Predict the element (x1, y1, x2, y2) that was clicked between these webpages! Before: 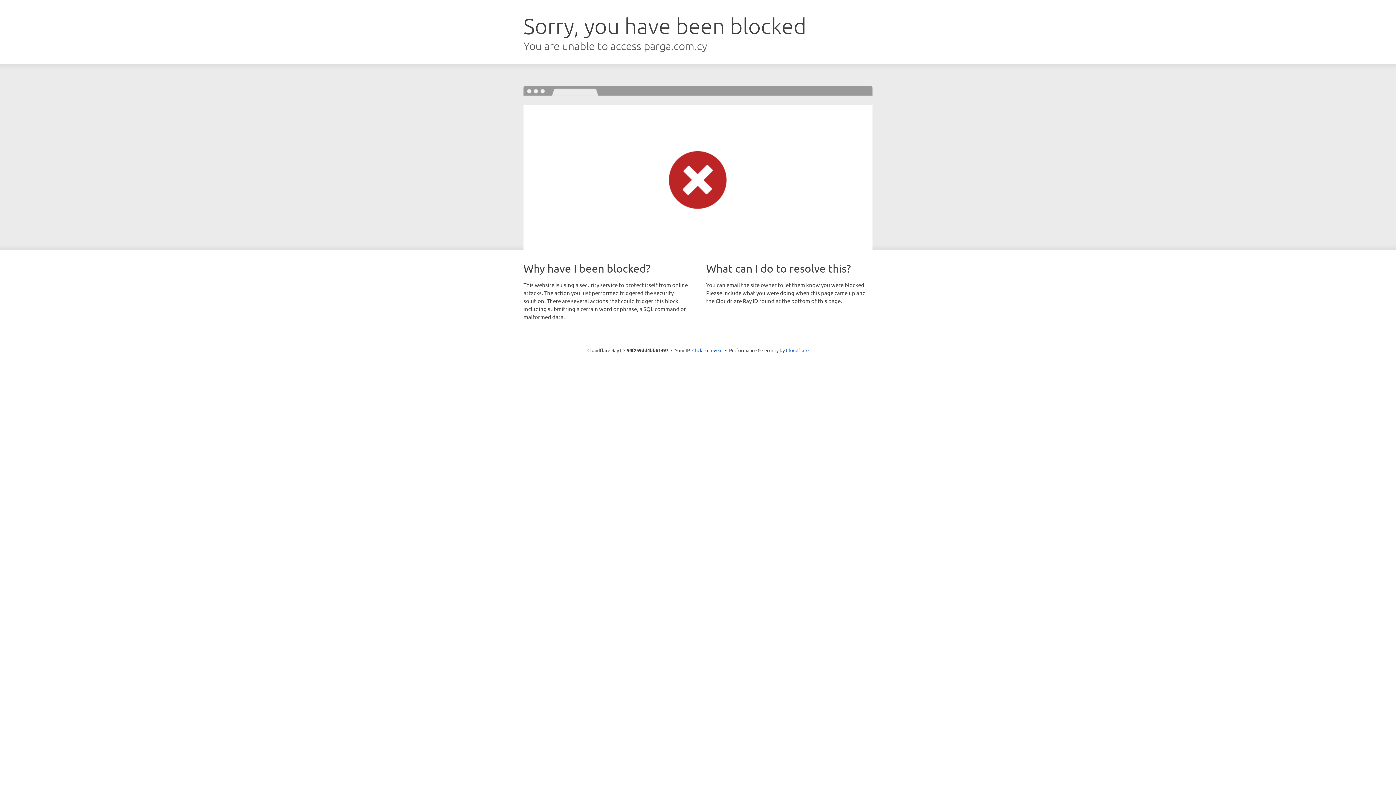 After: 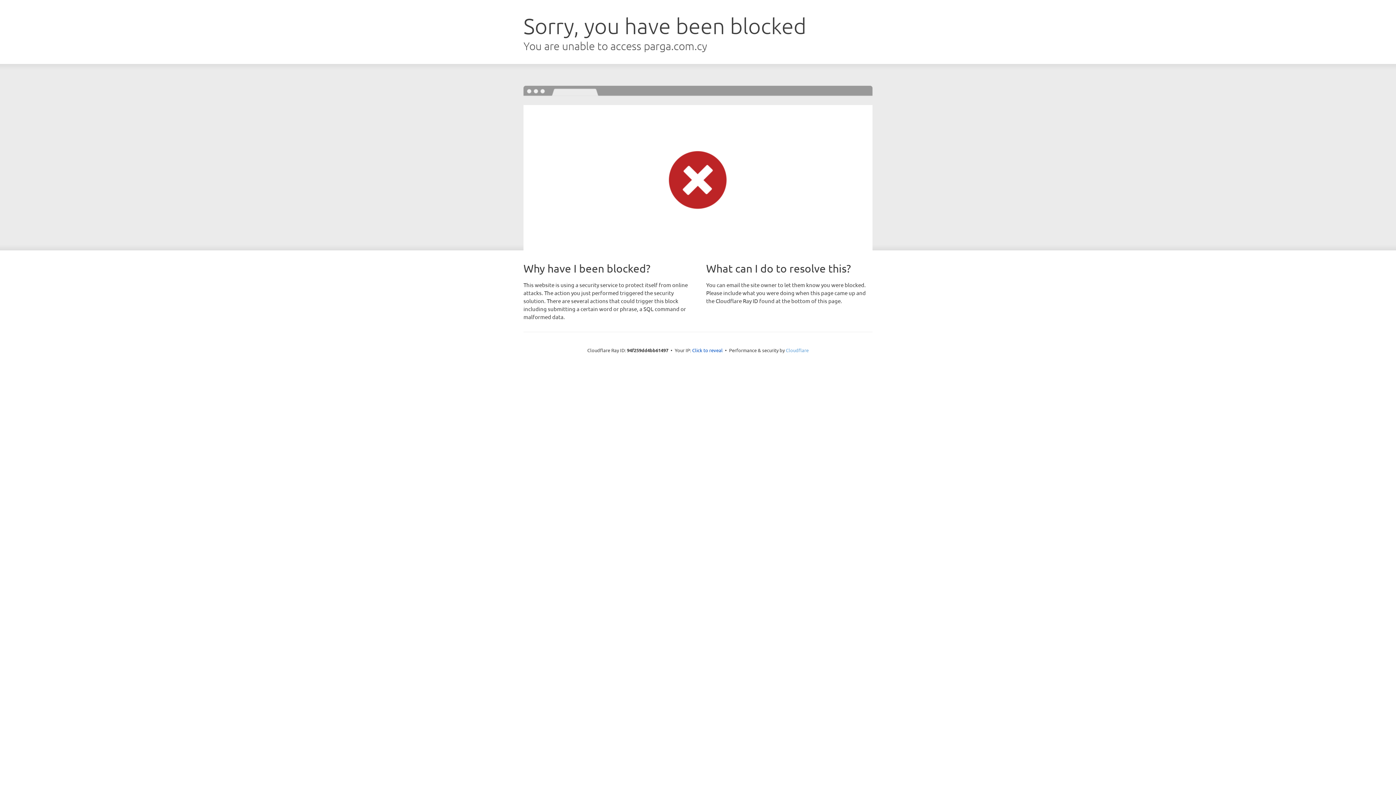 Action: bbox: (786, 347, 808, 353) label: Cloudflare